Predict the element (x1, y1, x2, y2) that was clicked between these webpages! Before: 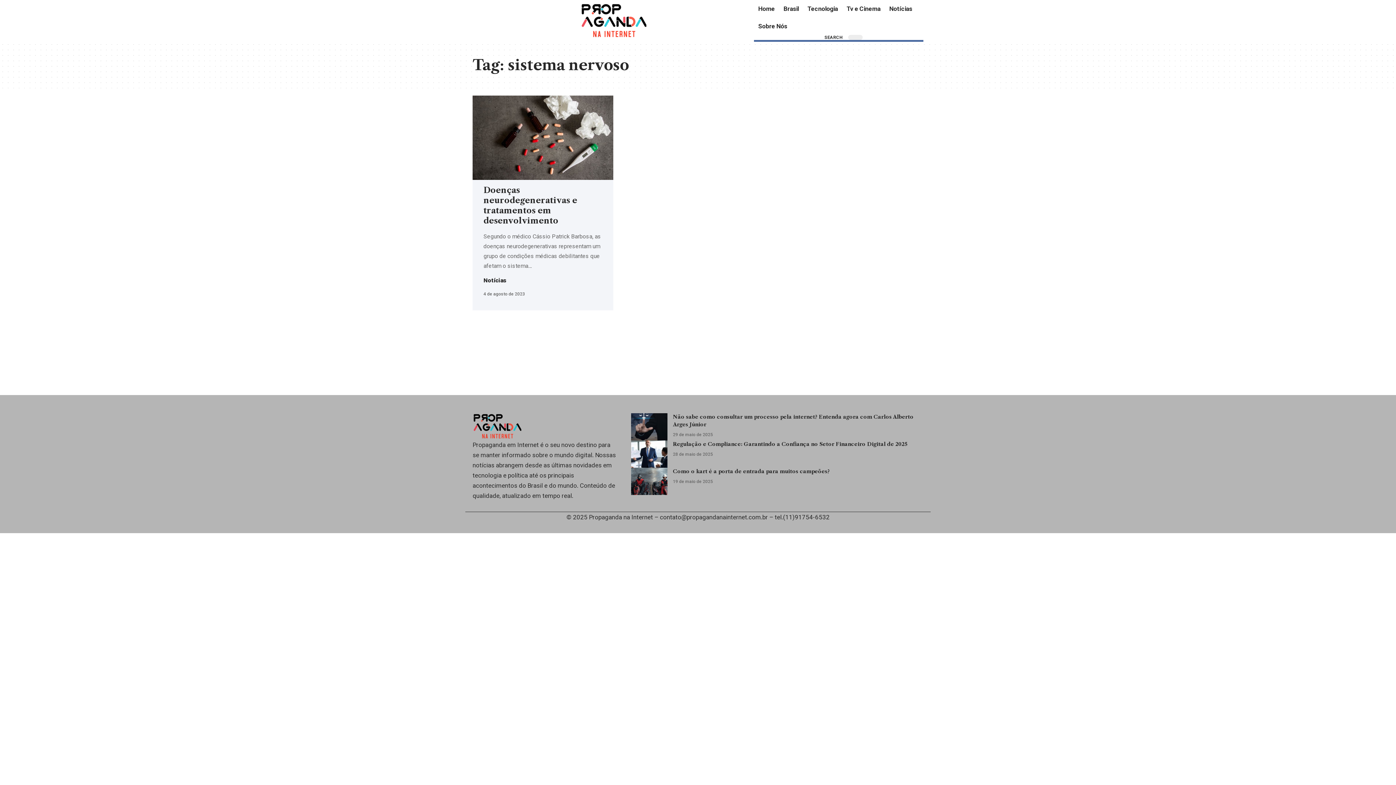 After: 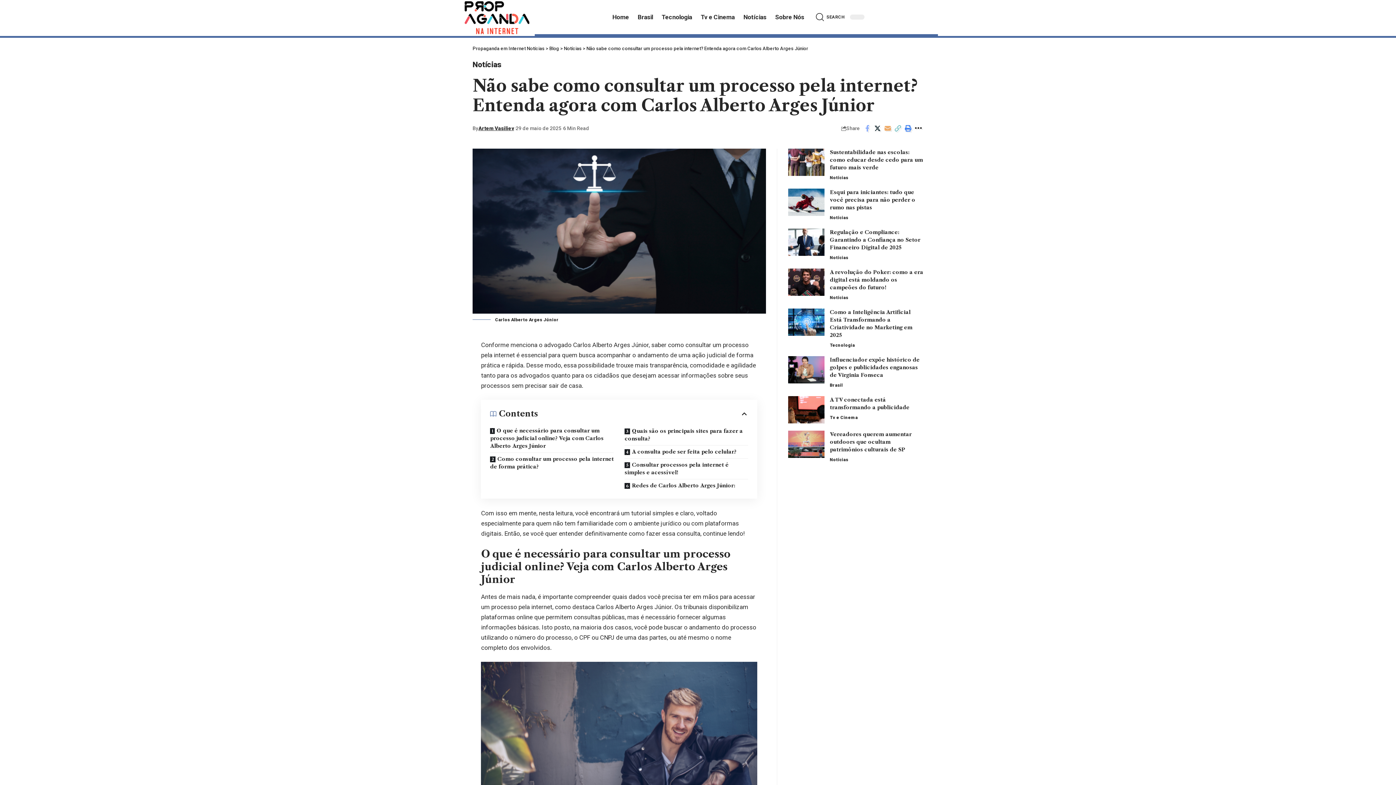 Action: bbox: (631, 413, 667, 440)